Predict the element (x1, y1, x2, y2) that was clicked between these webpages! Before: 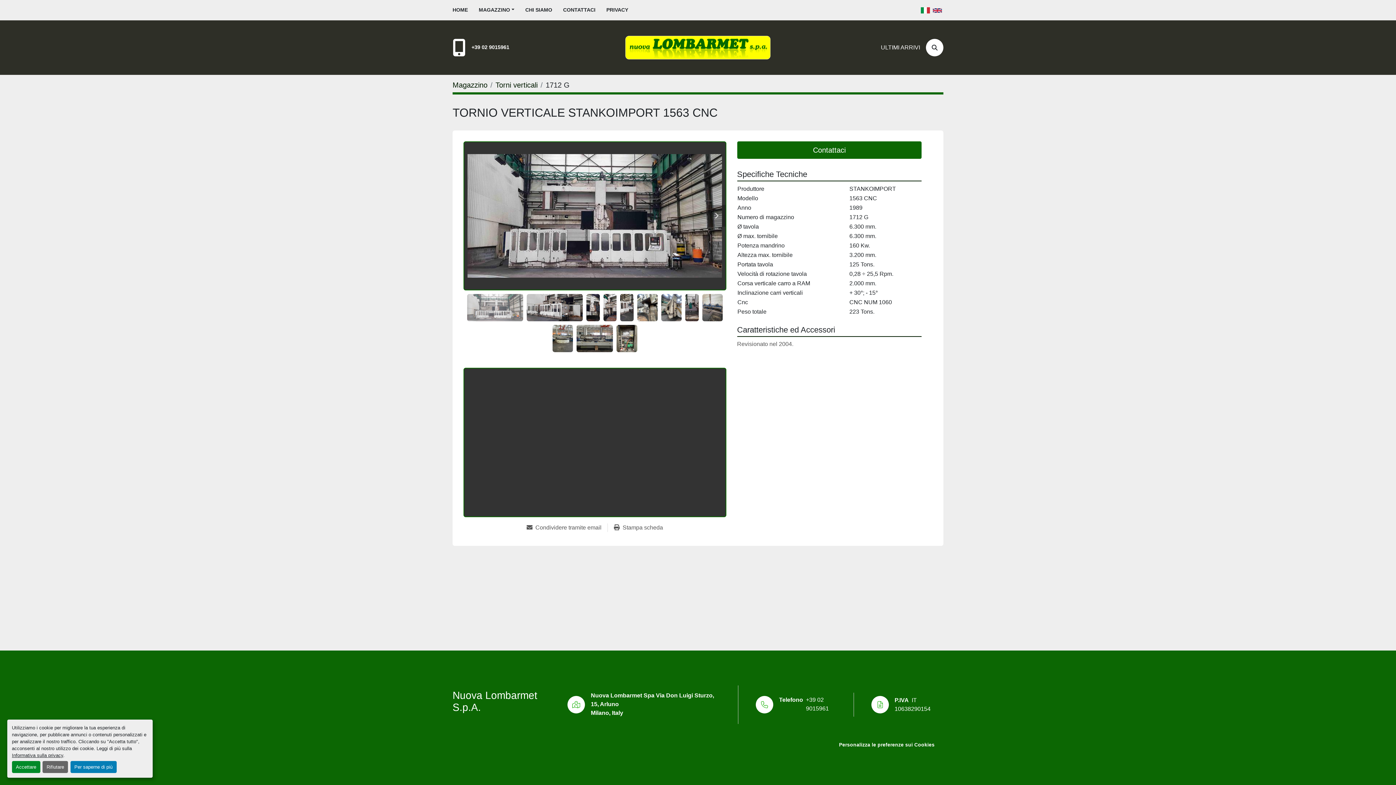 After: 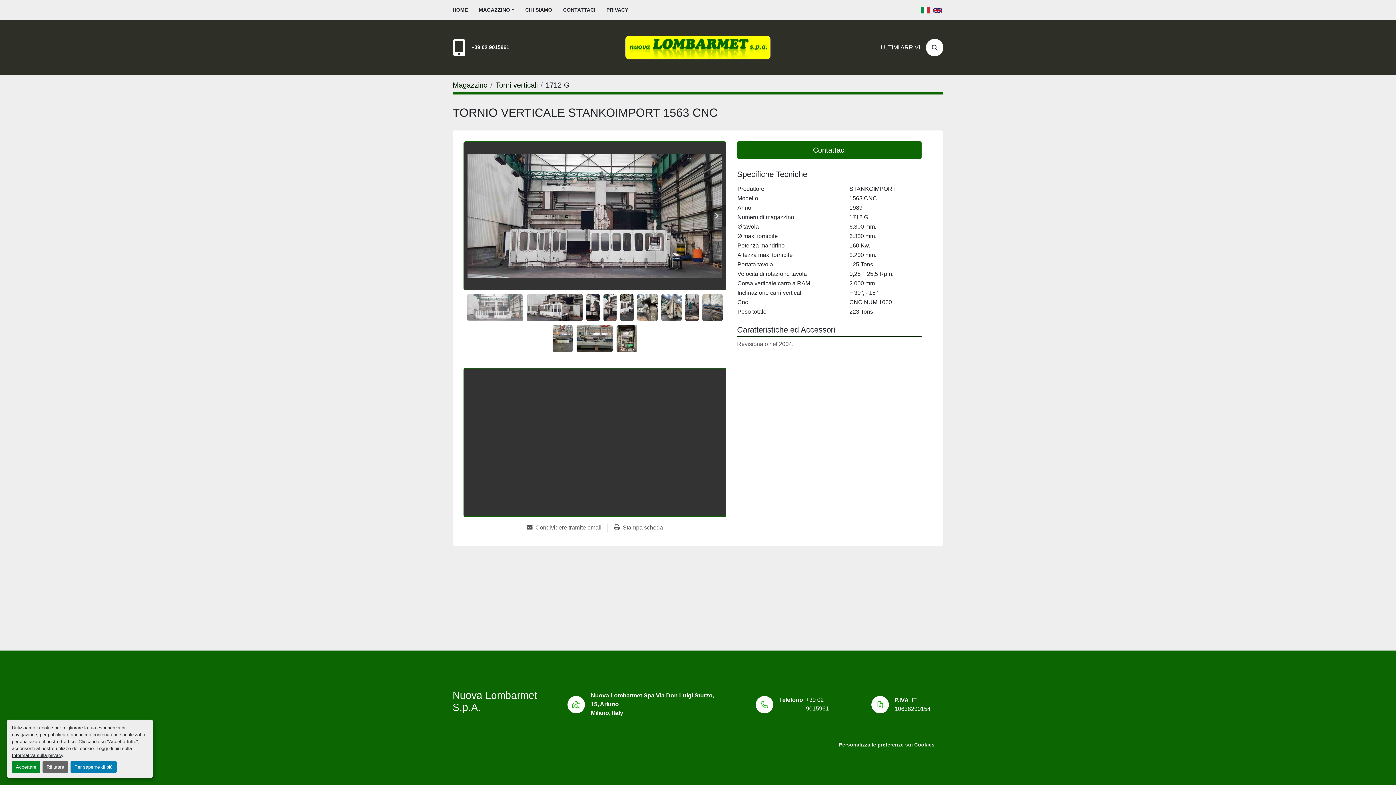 Action: bbox: (919, 5, 931, 14)